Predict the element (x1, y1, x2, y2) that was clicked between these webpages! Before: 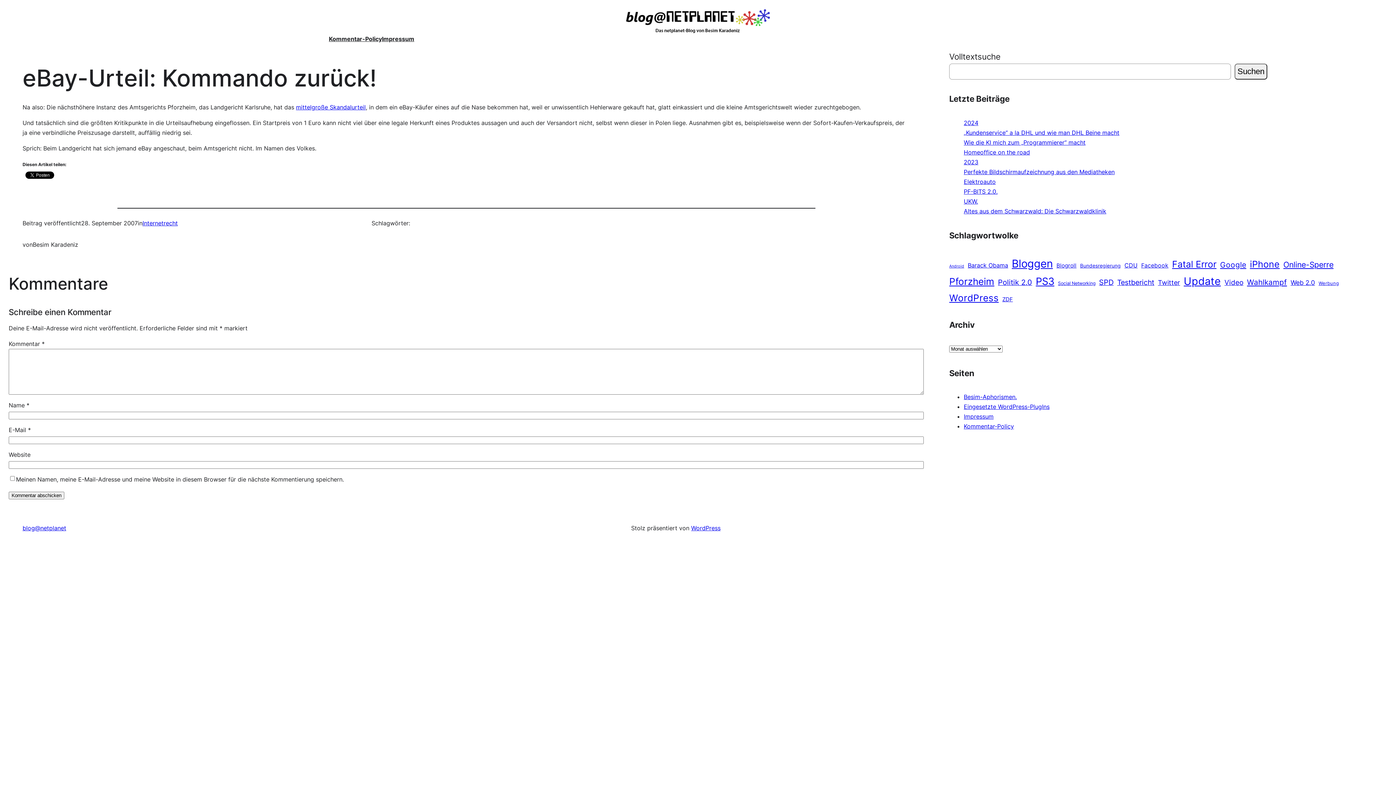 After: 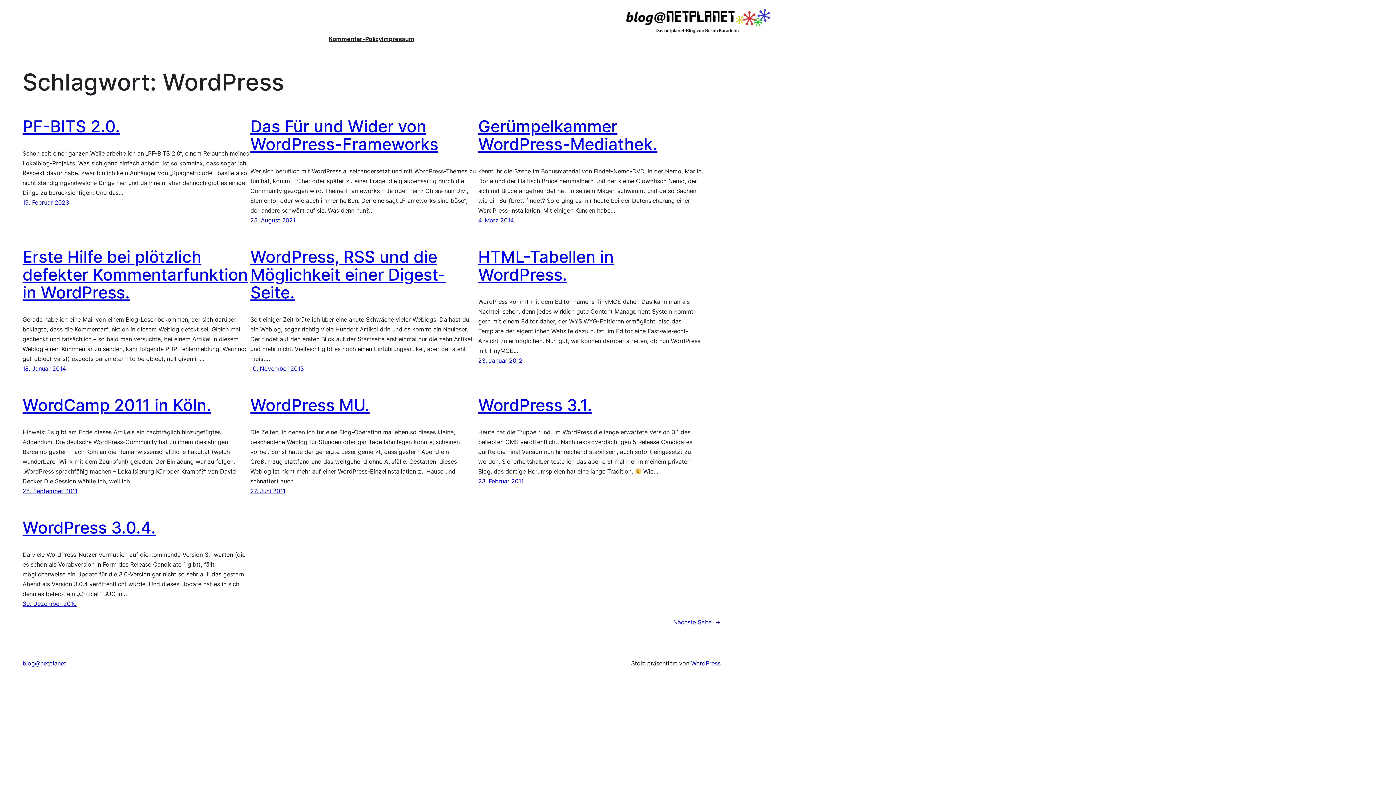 Action: label: WordPress (52 Einträge) bbox: (949, 290, 998, 305)